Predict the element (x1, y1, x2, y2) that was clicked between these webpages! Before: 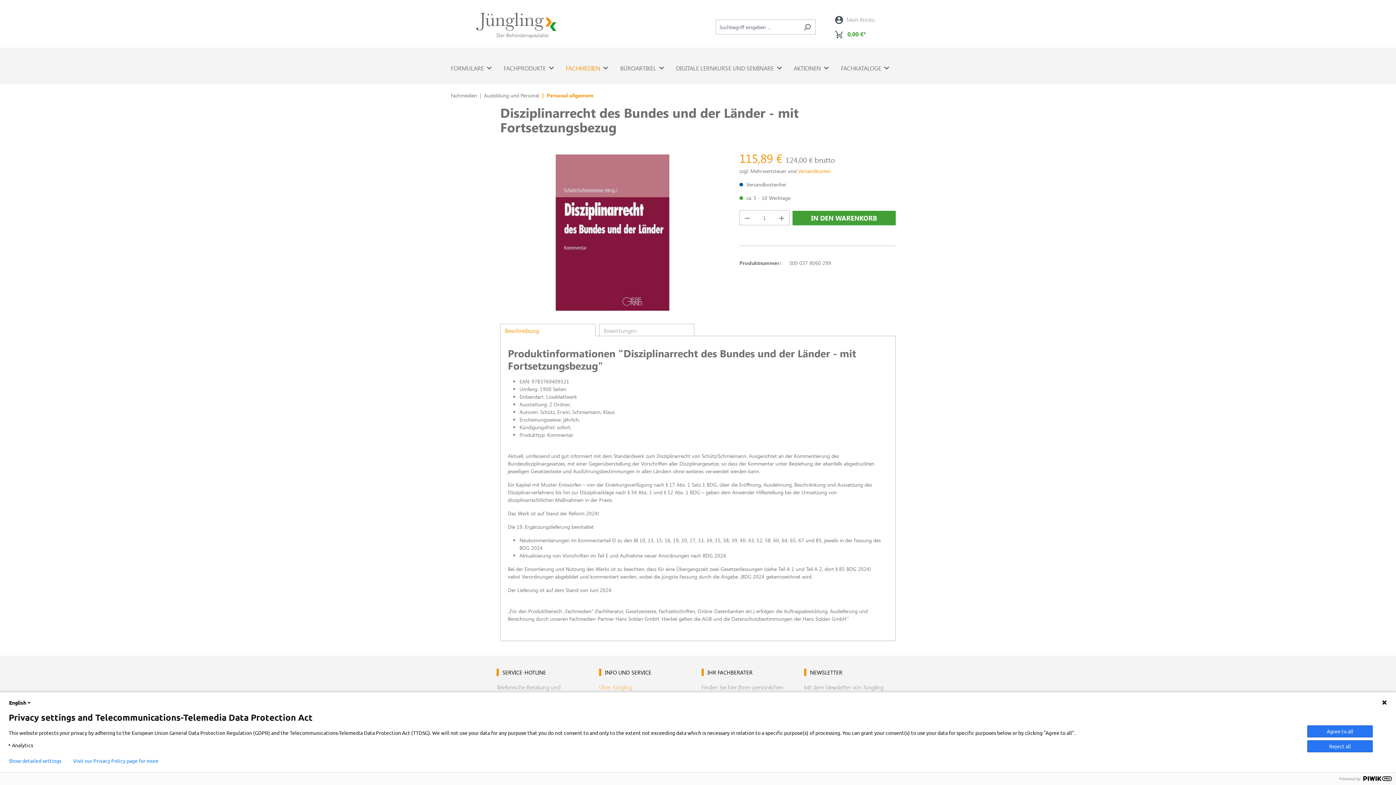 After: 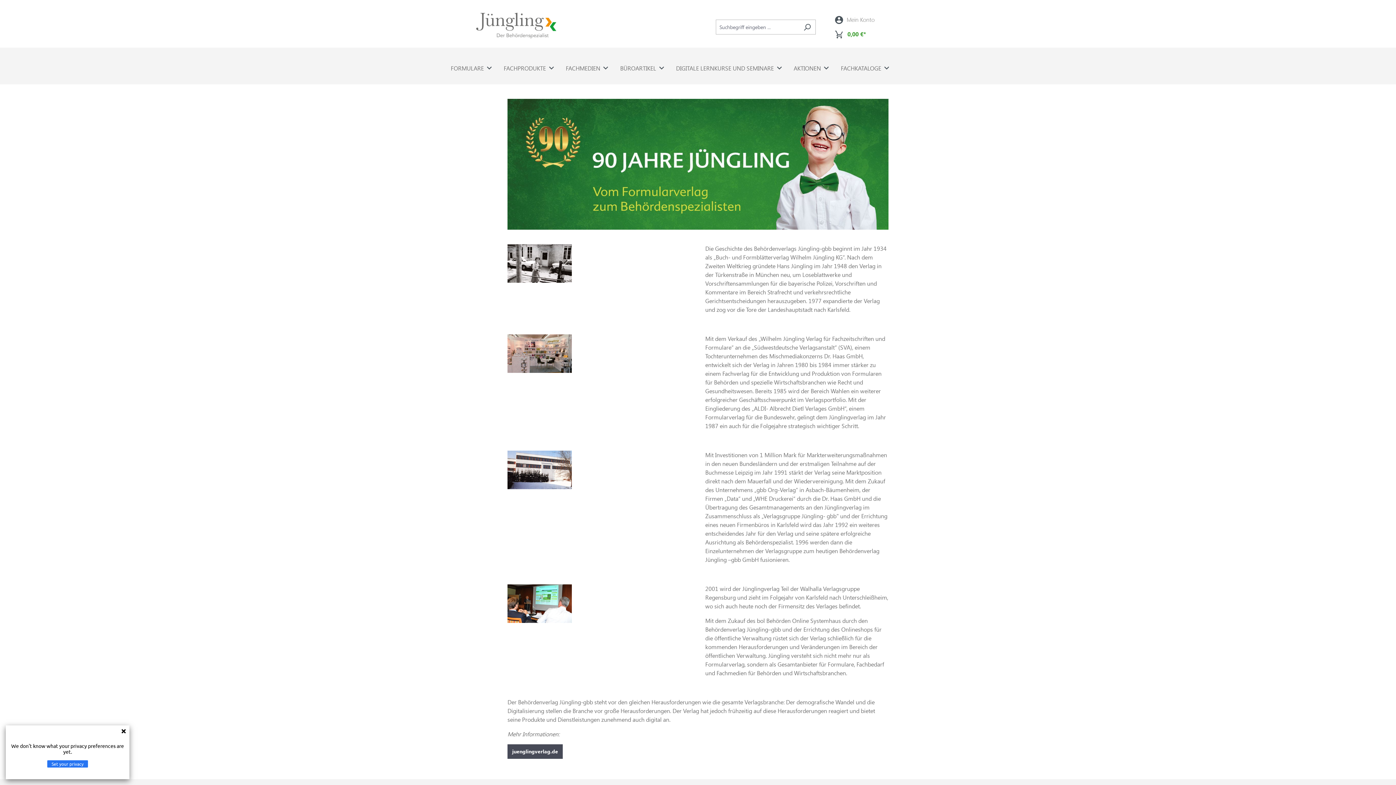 Action: label: Über Jüngling bbox: (599, 683, 632, 691)